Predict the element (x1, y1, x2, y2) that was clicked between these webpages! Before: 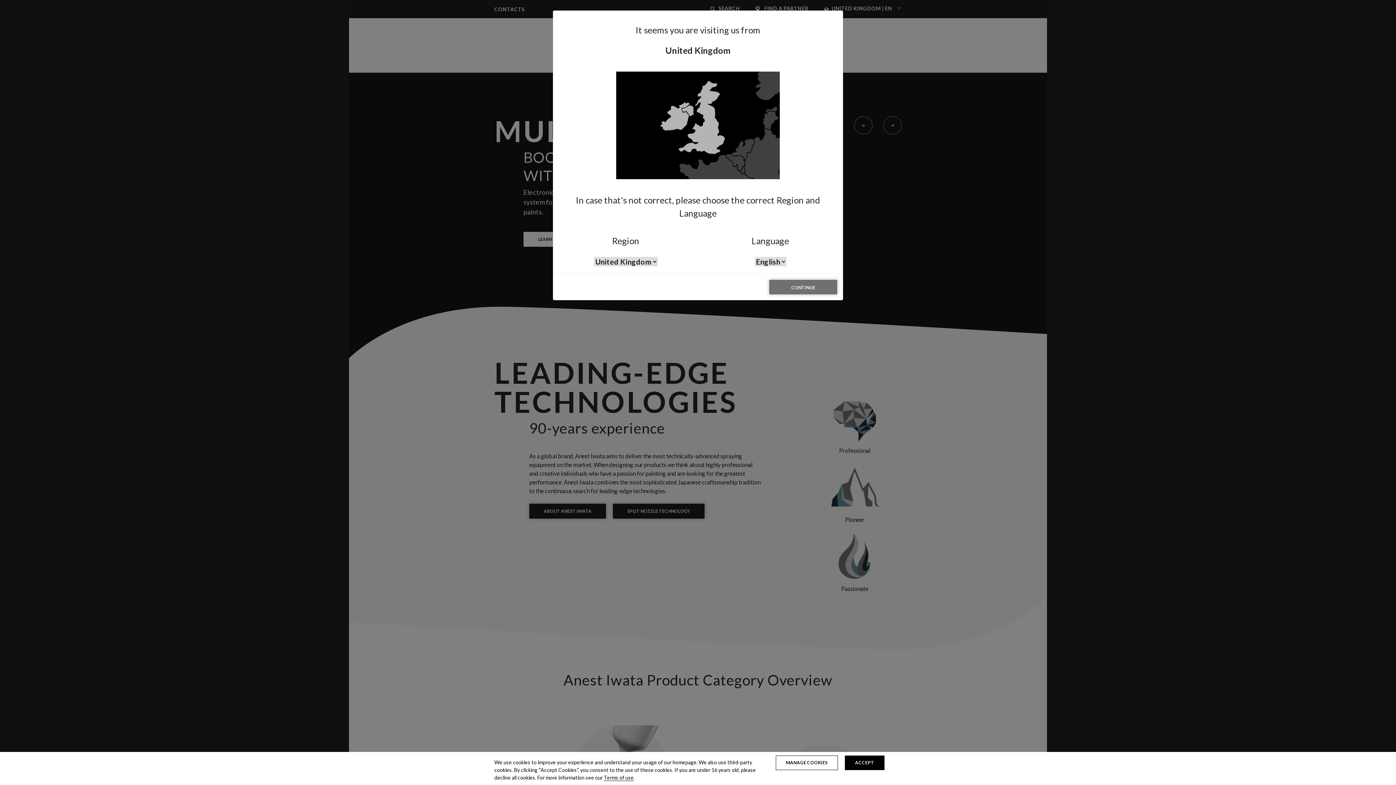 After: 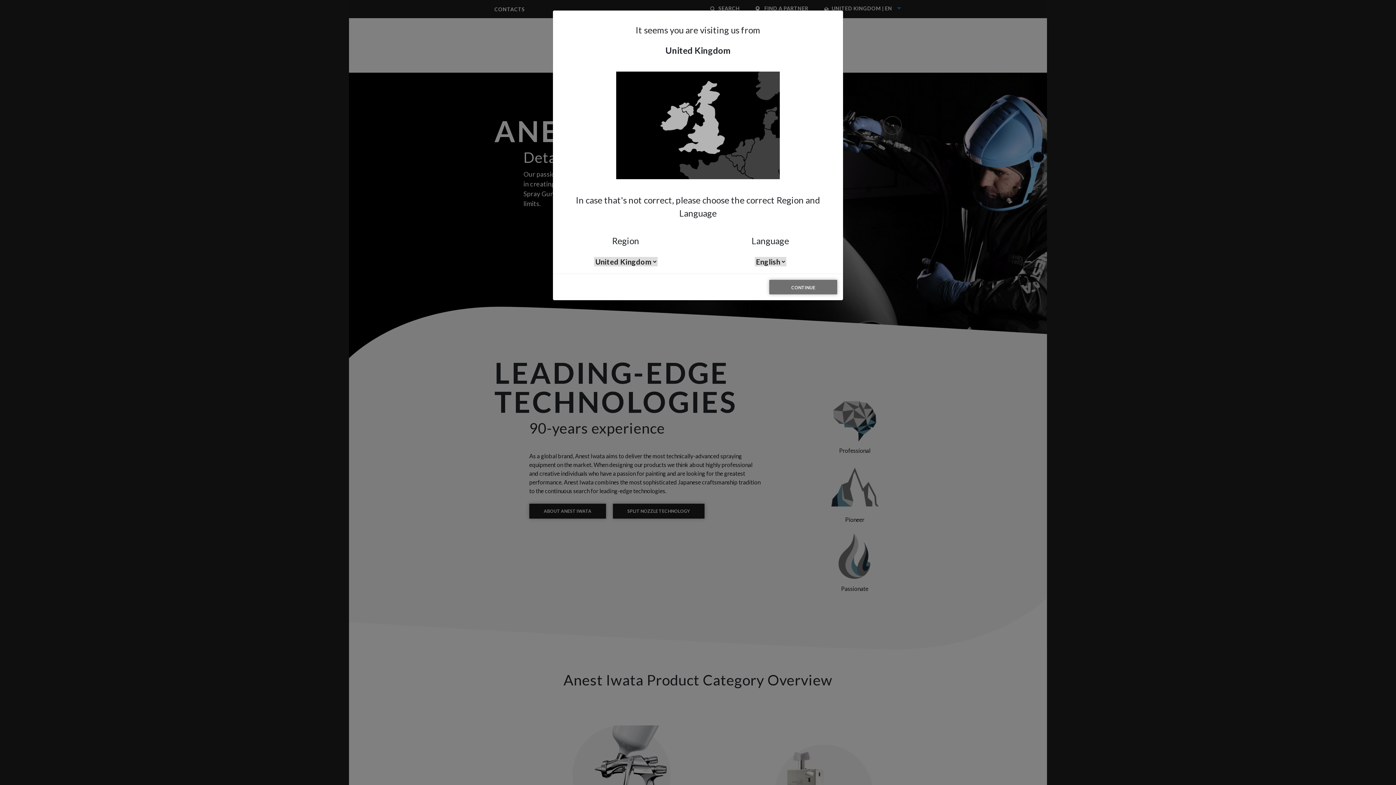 Action: label: ACCEPT bbox: (845, 756, 884, 770)